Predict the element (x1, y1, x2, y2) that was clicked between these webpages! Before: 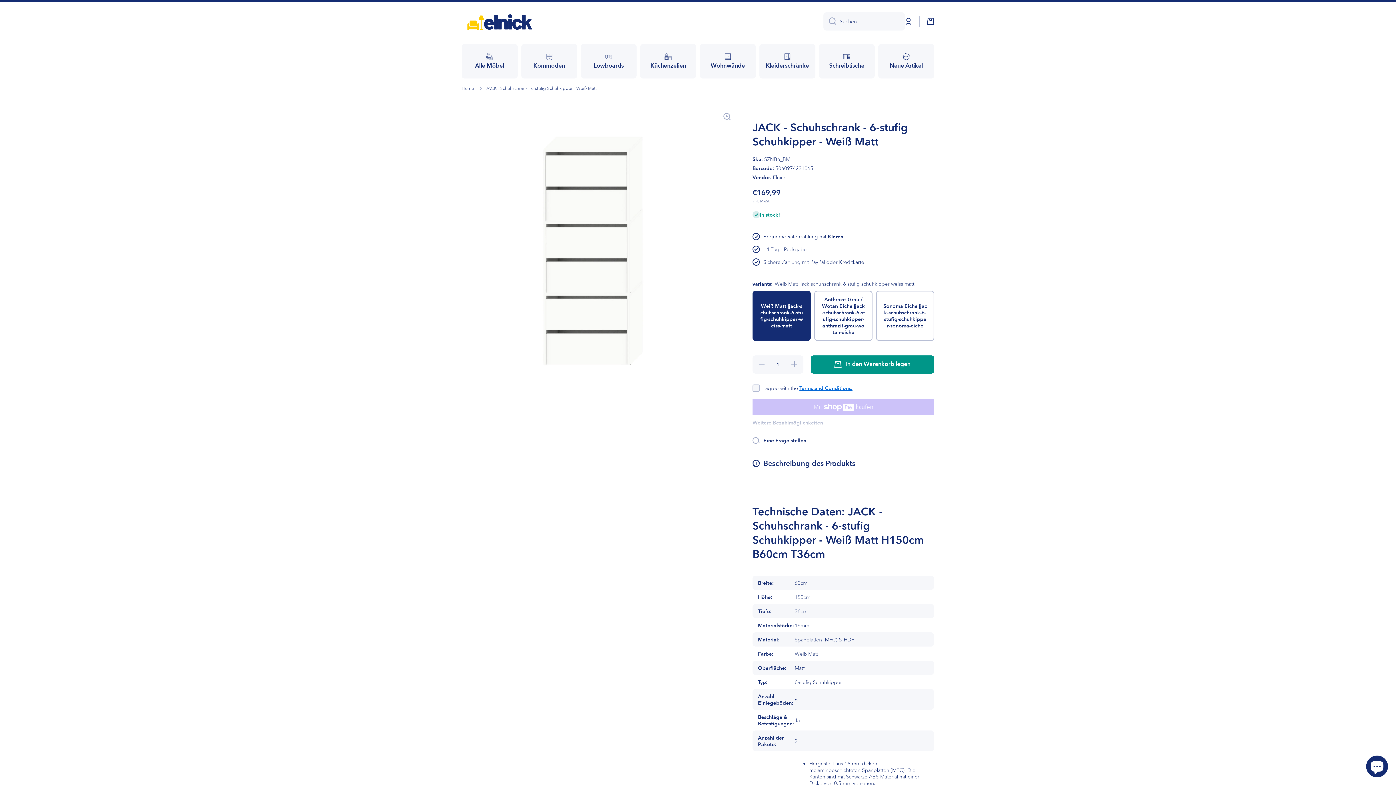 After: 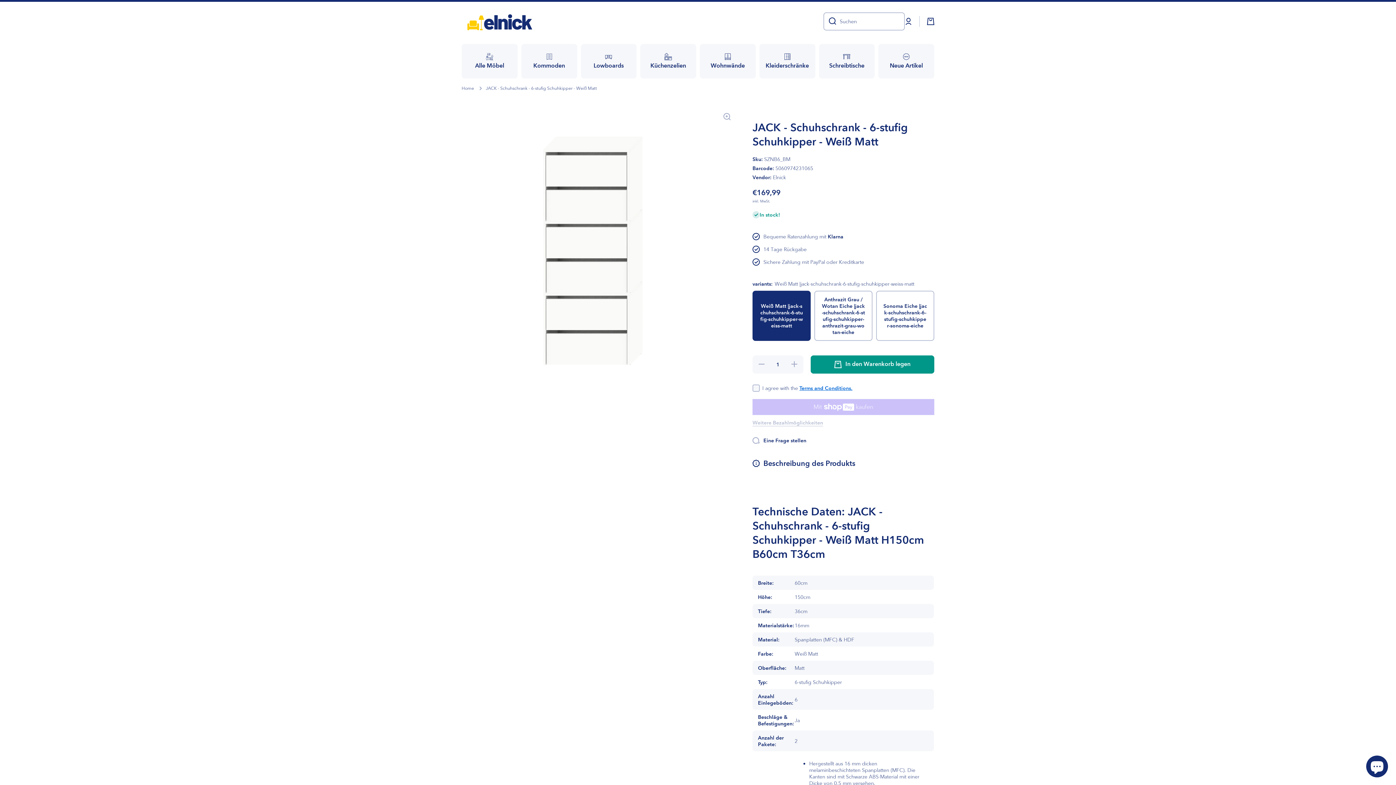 Action: bbox: (823, 12, 836, 30) label: Suchen